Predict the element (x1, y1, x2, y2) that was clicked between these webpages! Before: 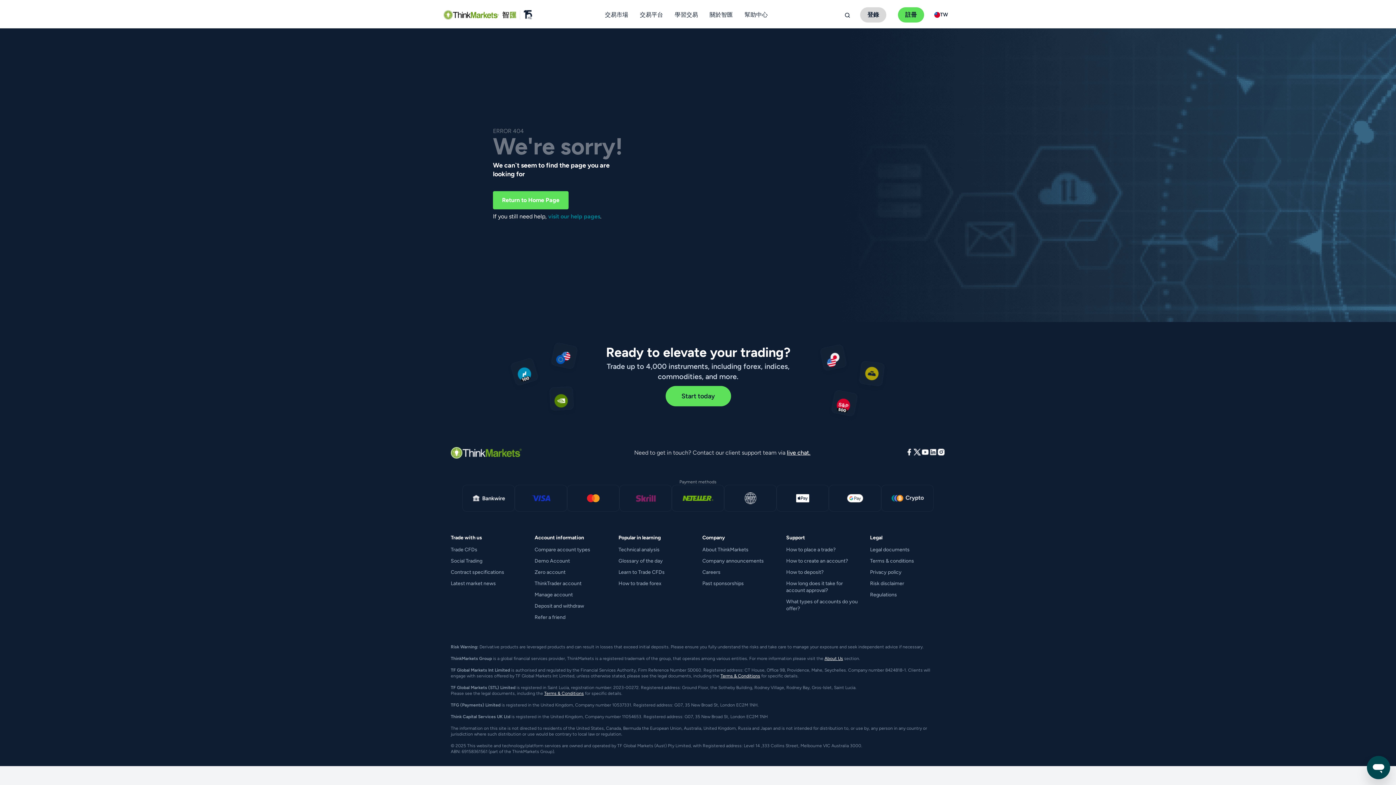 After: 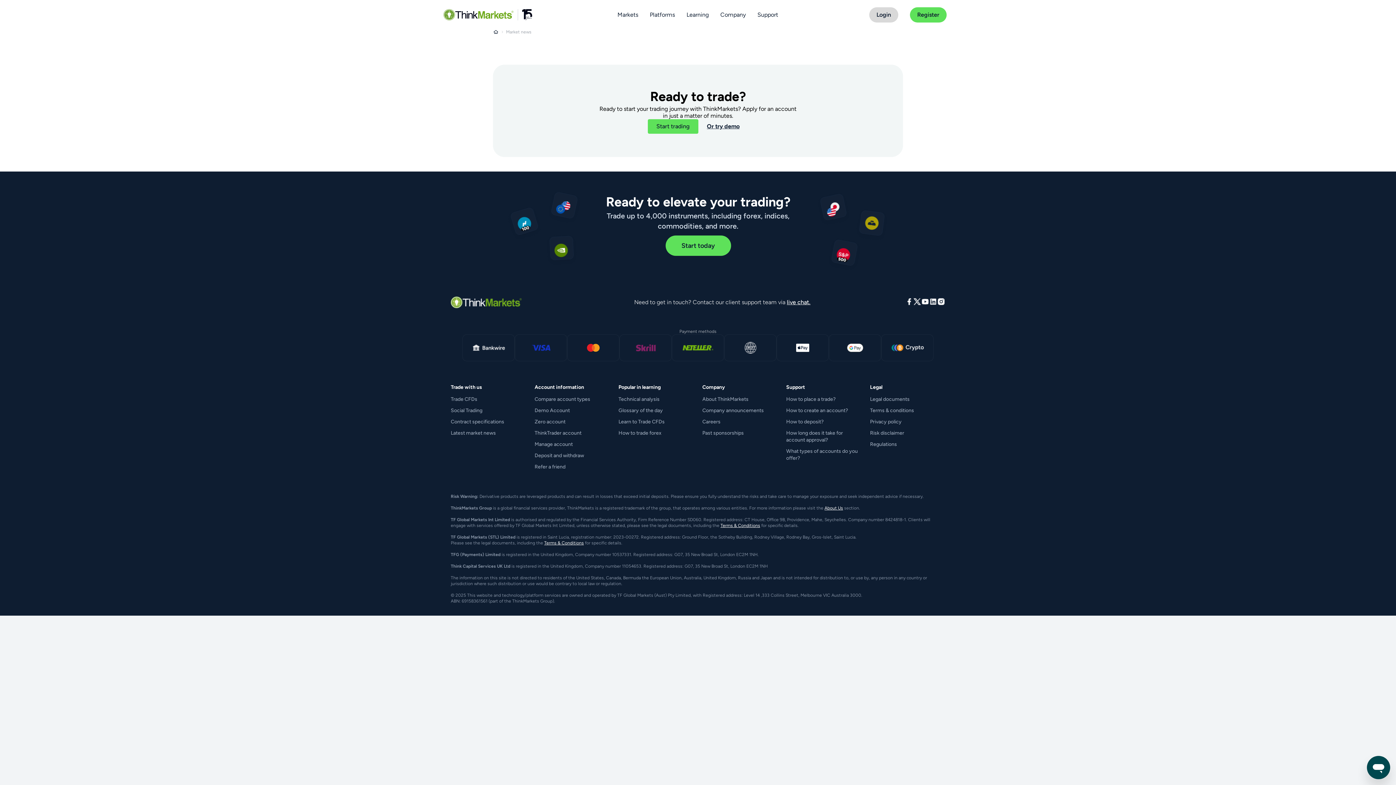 Action: bbox: (450, 580, 496, 586) label: Latest market news